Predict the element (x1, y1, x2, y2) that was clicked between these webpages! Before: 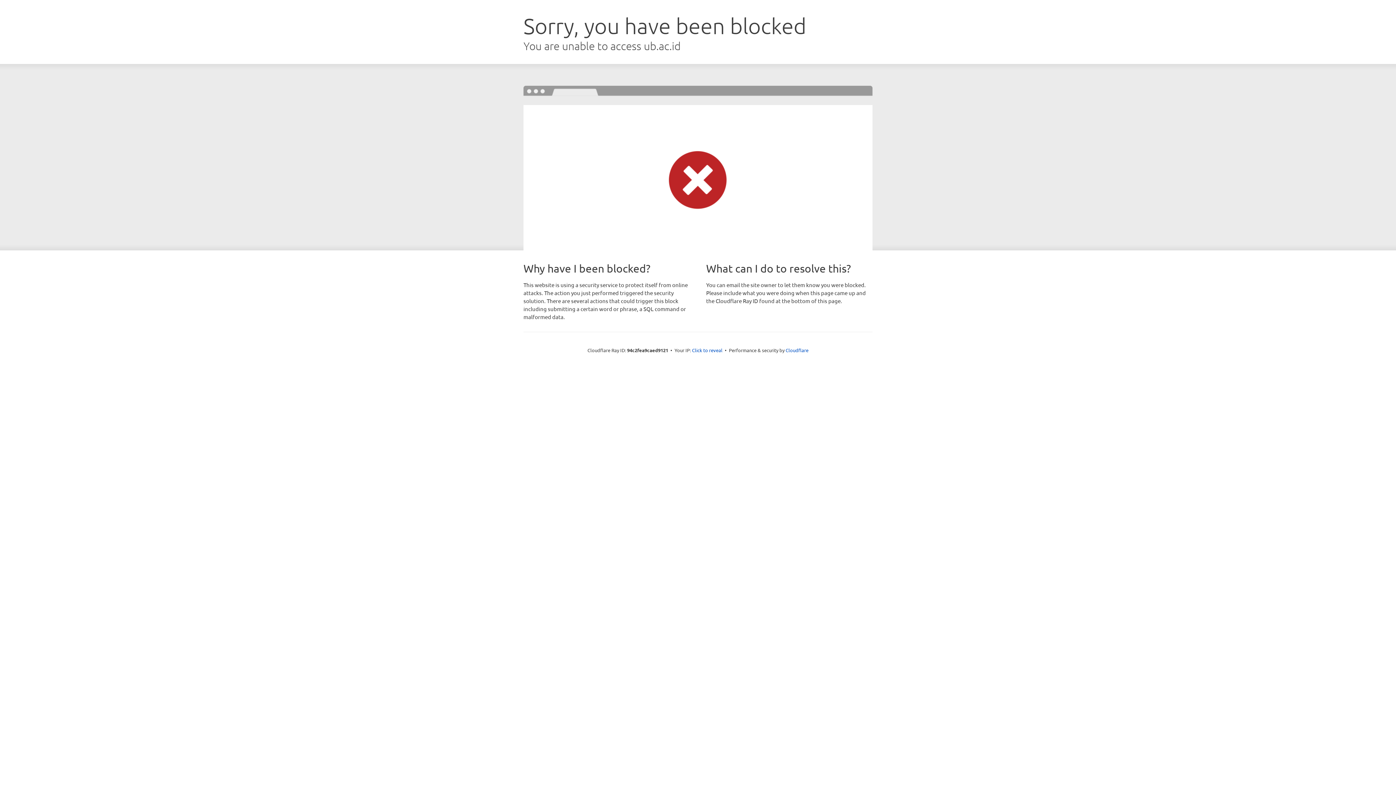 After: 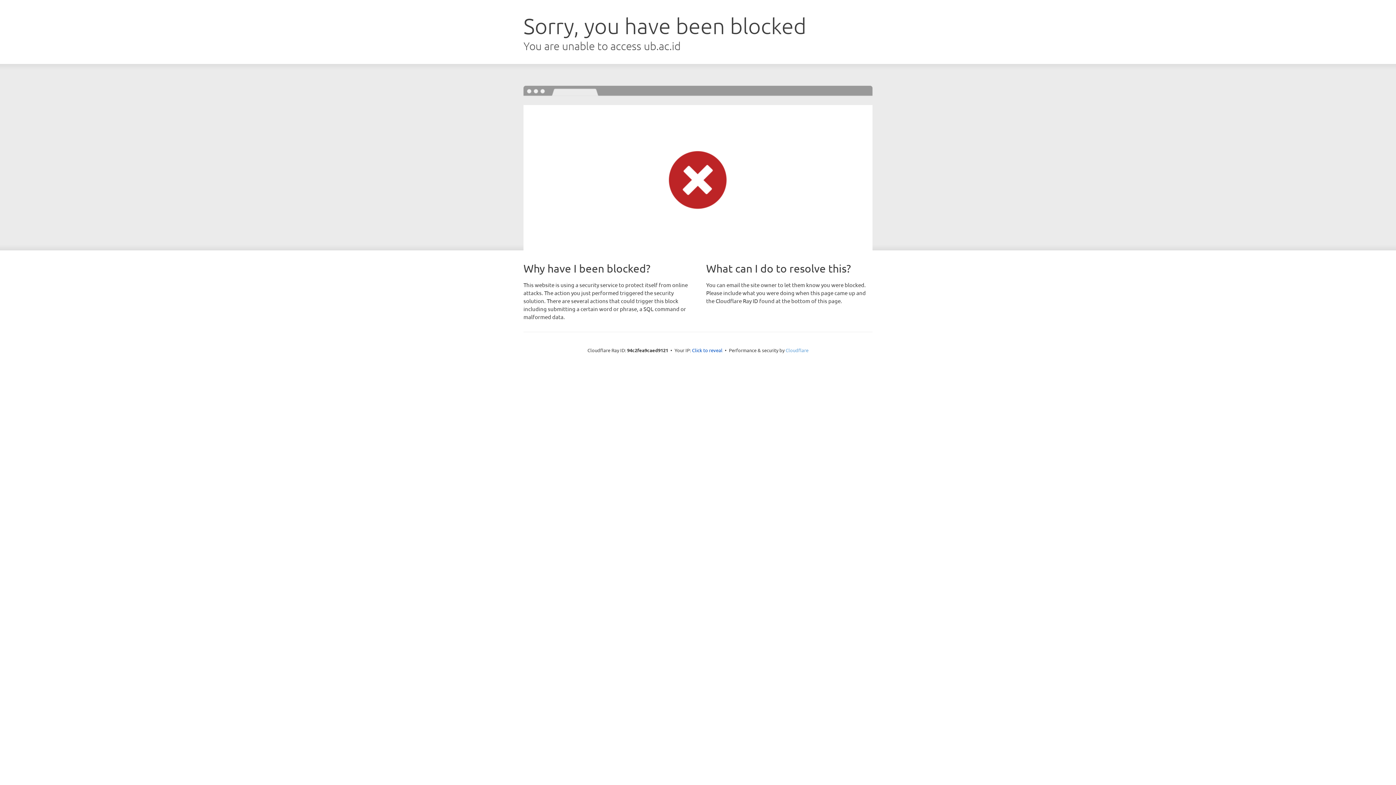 Action: bbox: (785, 347, 808, 353) label: Cloudflare